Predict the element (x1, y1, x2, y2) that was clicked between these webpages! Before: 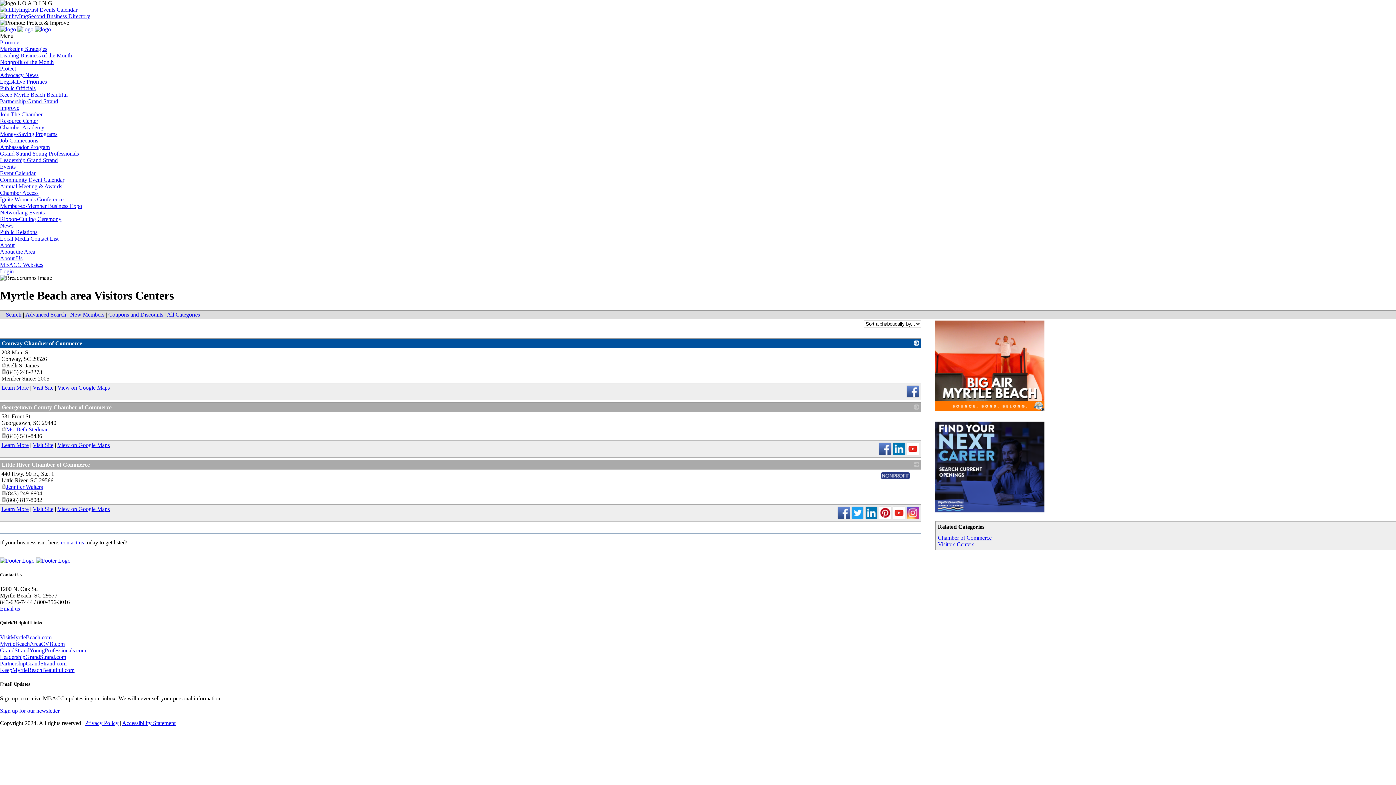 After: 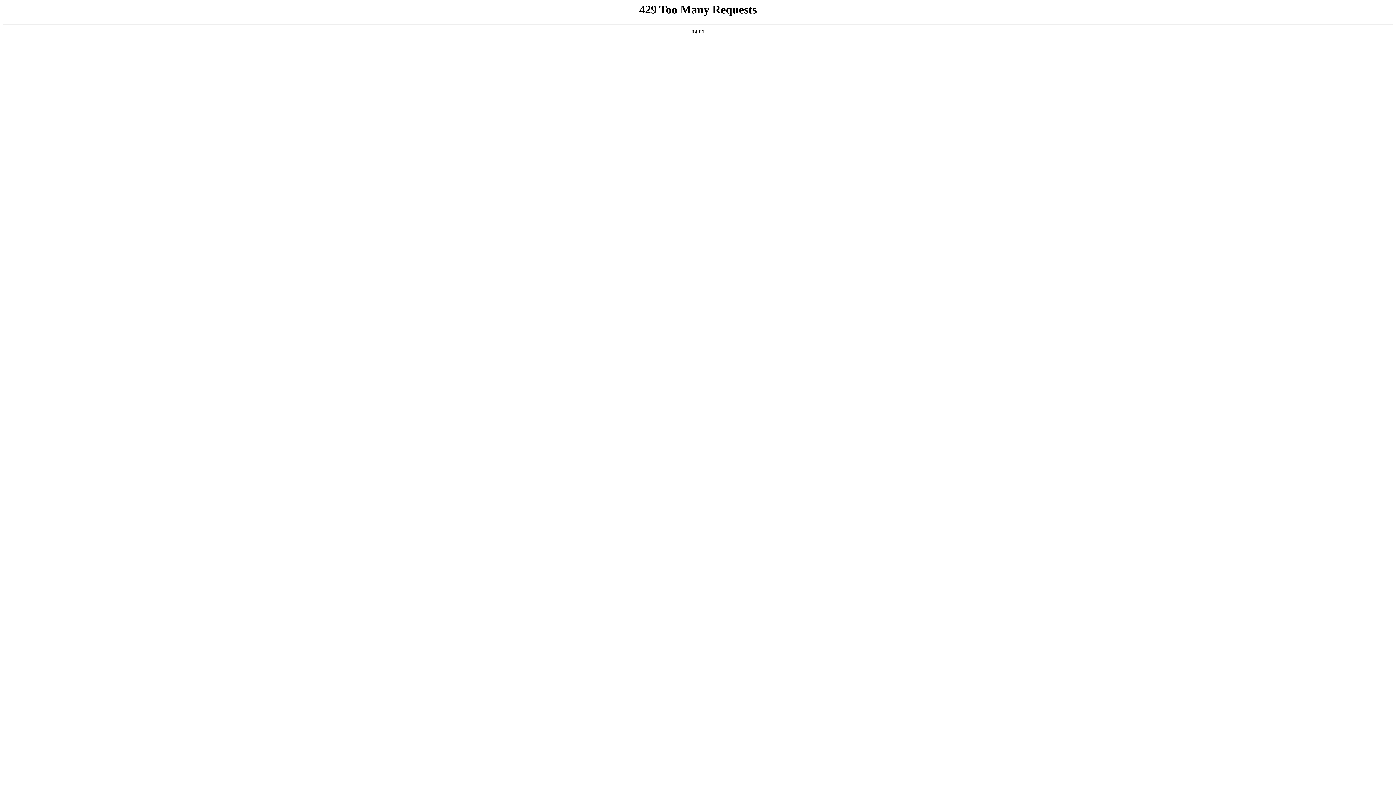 Action: bbox: (0, 229, 37, 235) label: Public Relations